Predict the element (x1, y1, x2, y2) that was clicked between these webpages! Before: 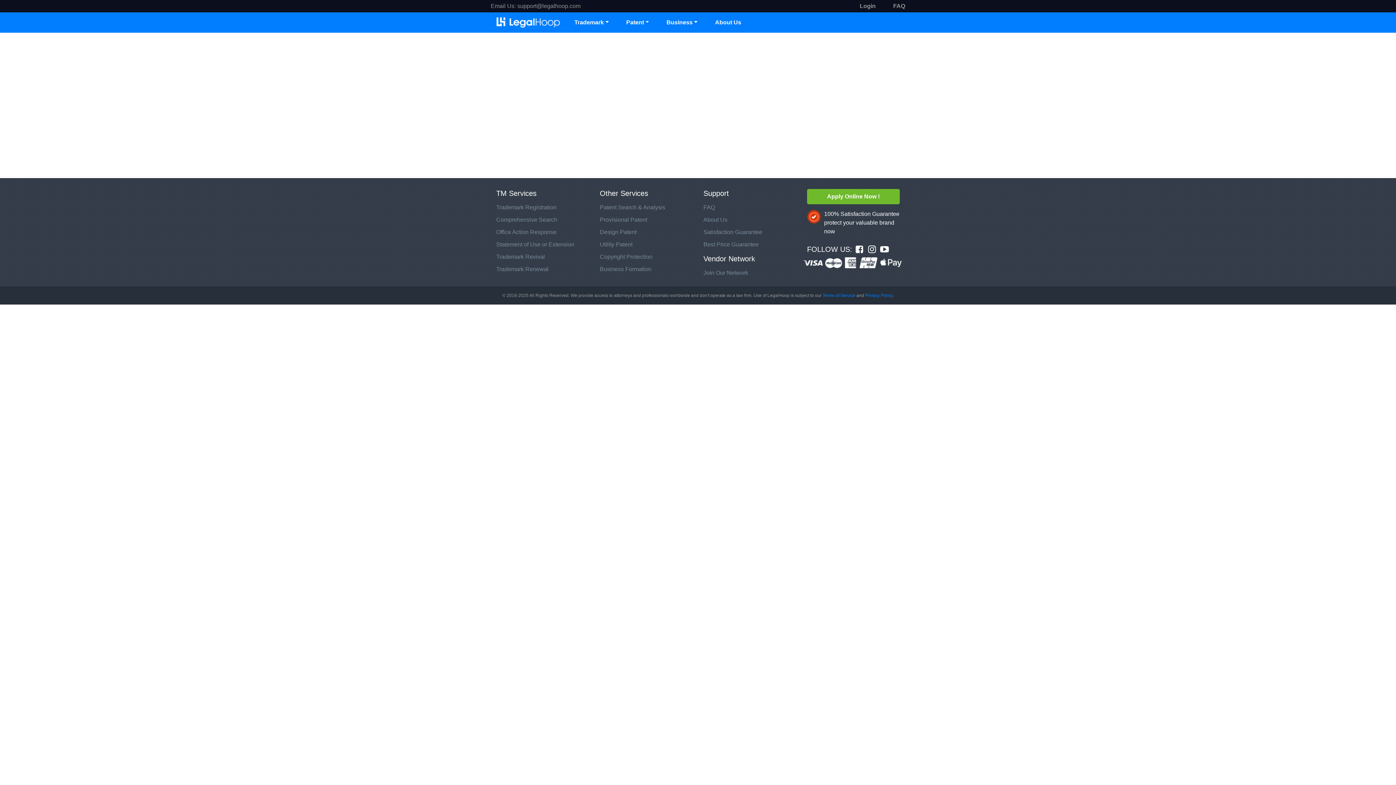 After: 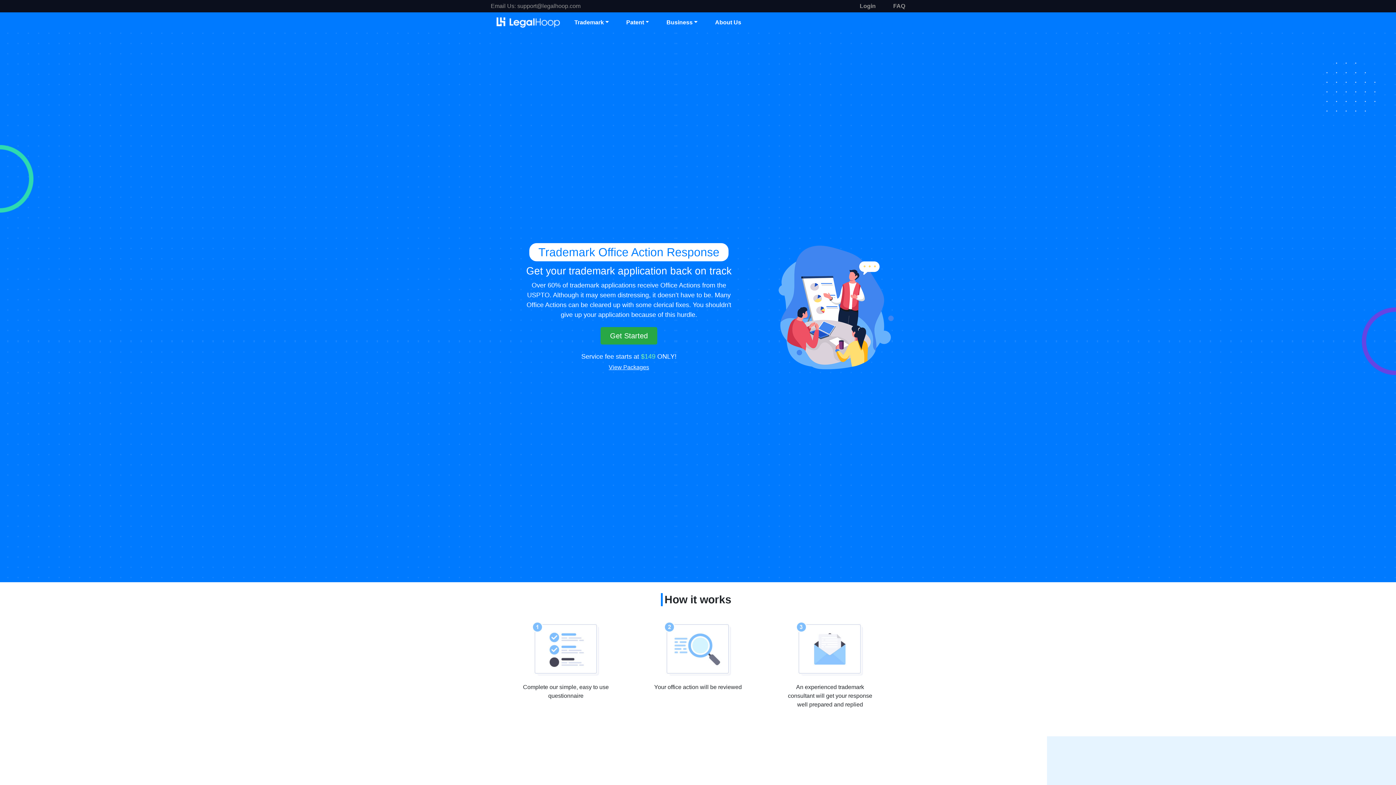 Action: label: Office Action Response bbox: (496, 229, 556, 235)